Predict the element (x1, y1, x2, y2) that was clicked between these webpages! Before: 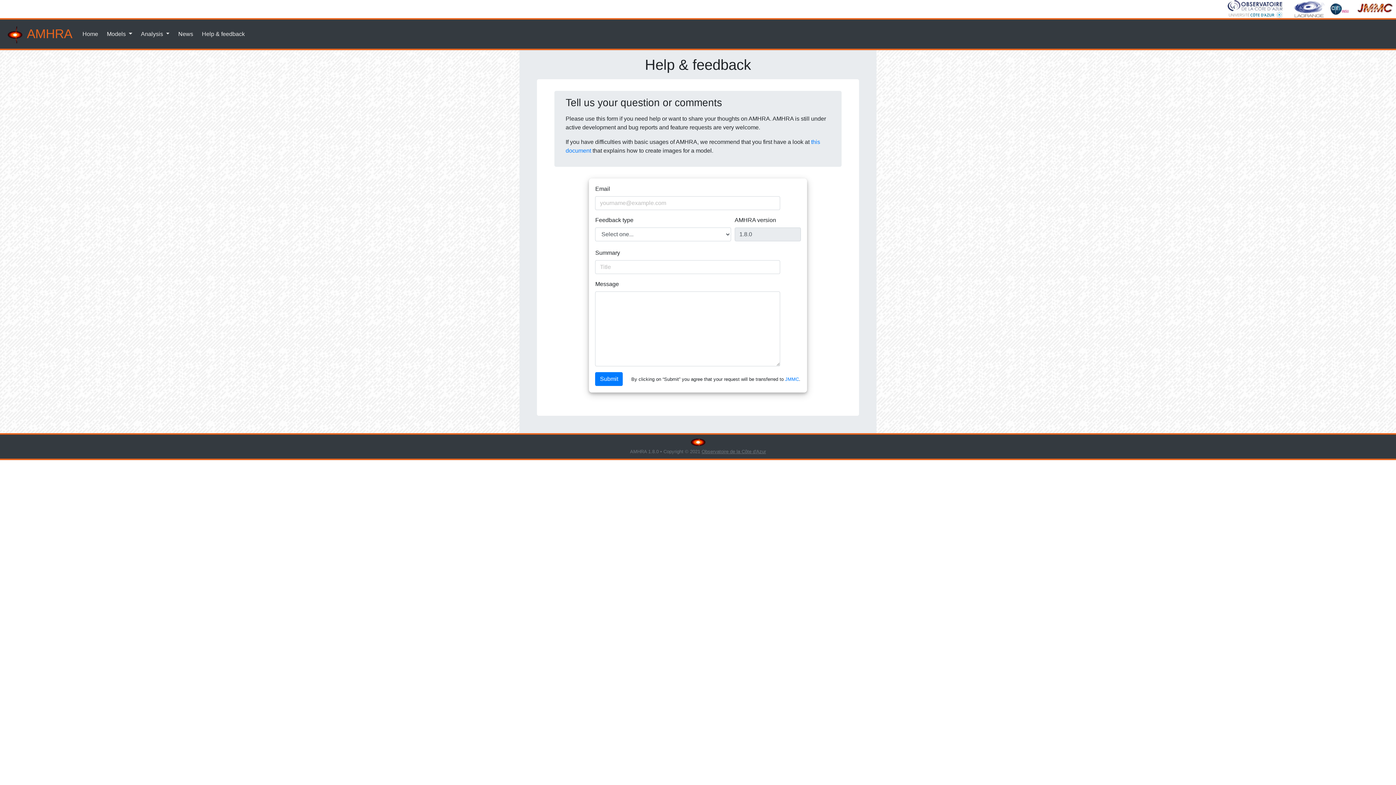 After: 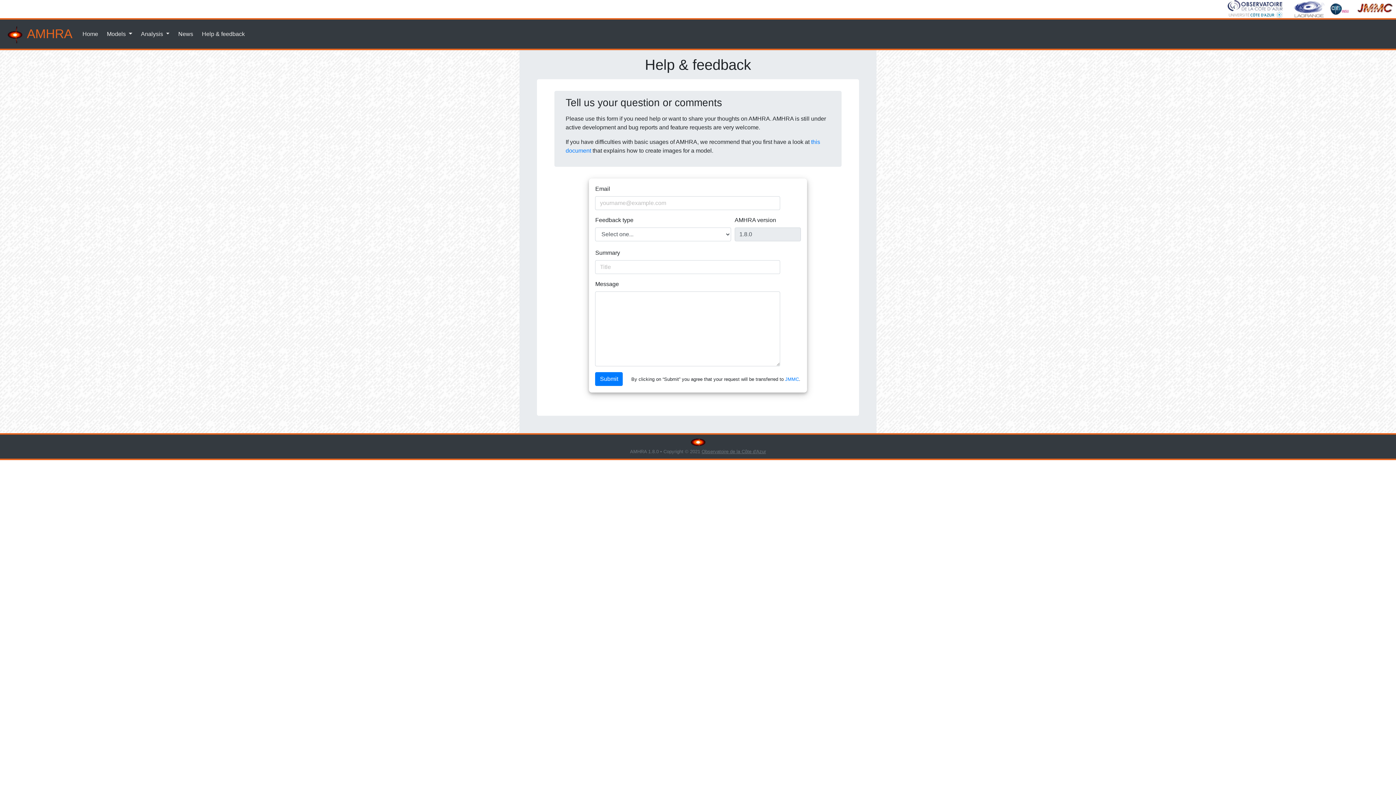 Action: bbox: (199, 26, 247, 41) label: Help & feedback